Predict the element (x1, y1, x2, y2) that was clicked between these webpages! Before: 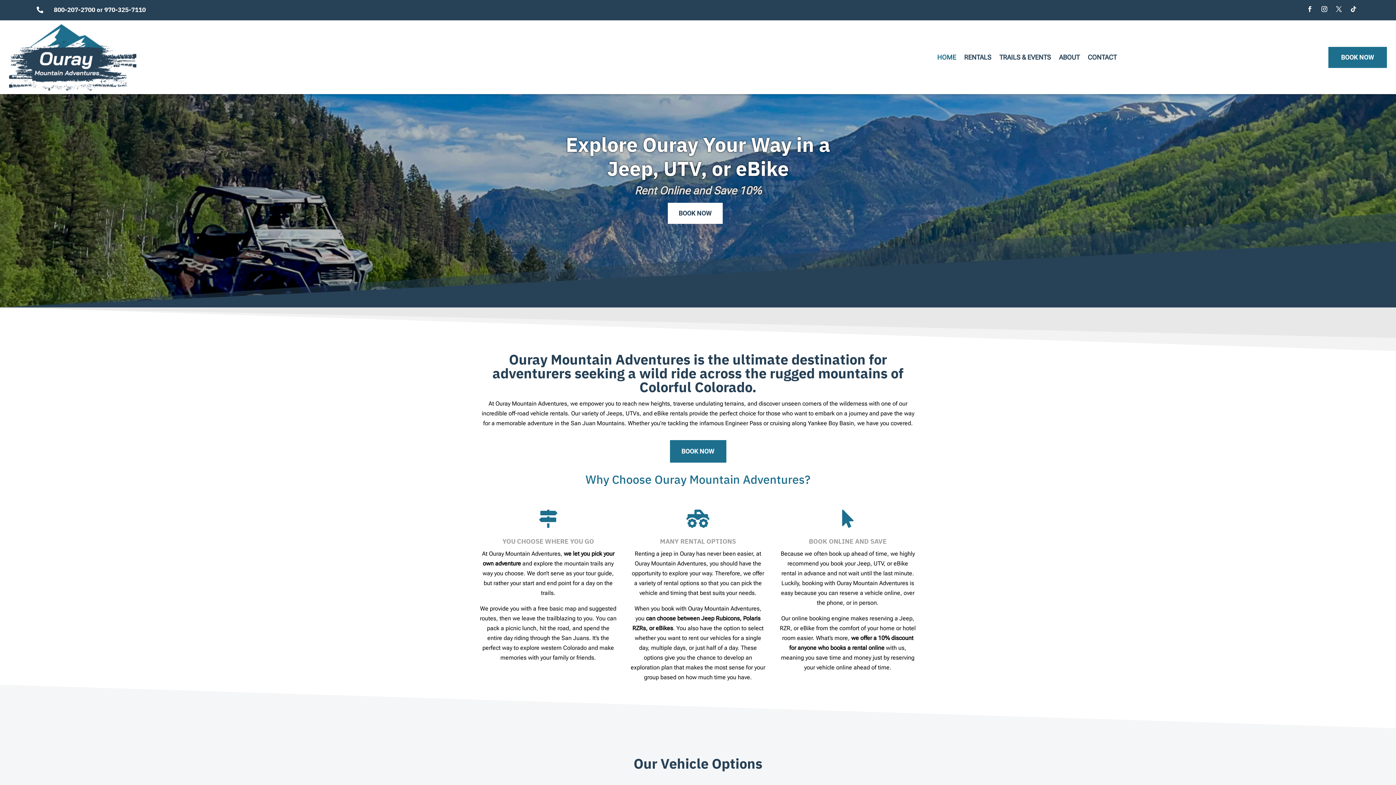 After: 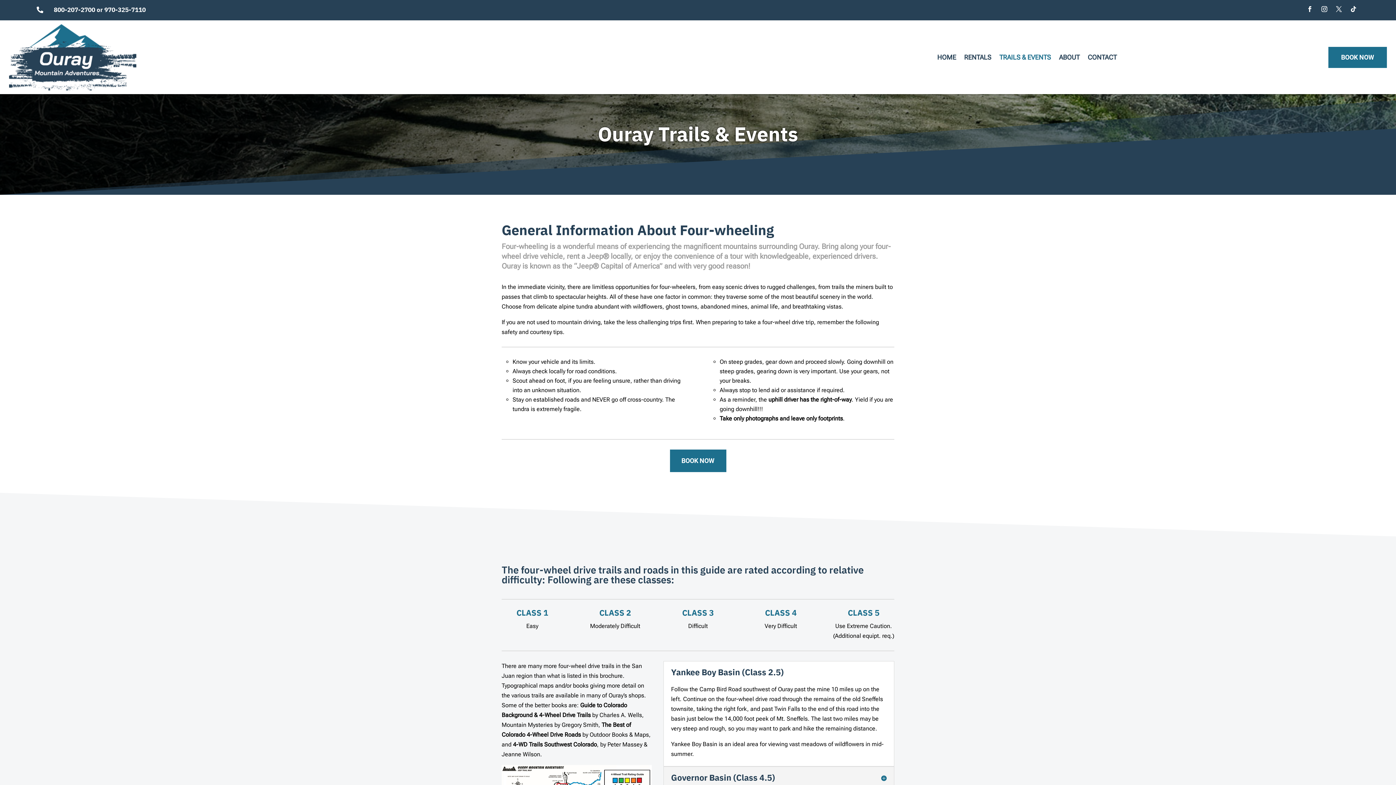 Action: label: TRAILS & EVENTS bbox: (999, 54, 1051, 62)